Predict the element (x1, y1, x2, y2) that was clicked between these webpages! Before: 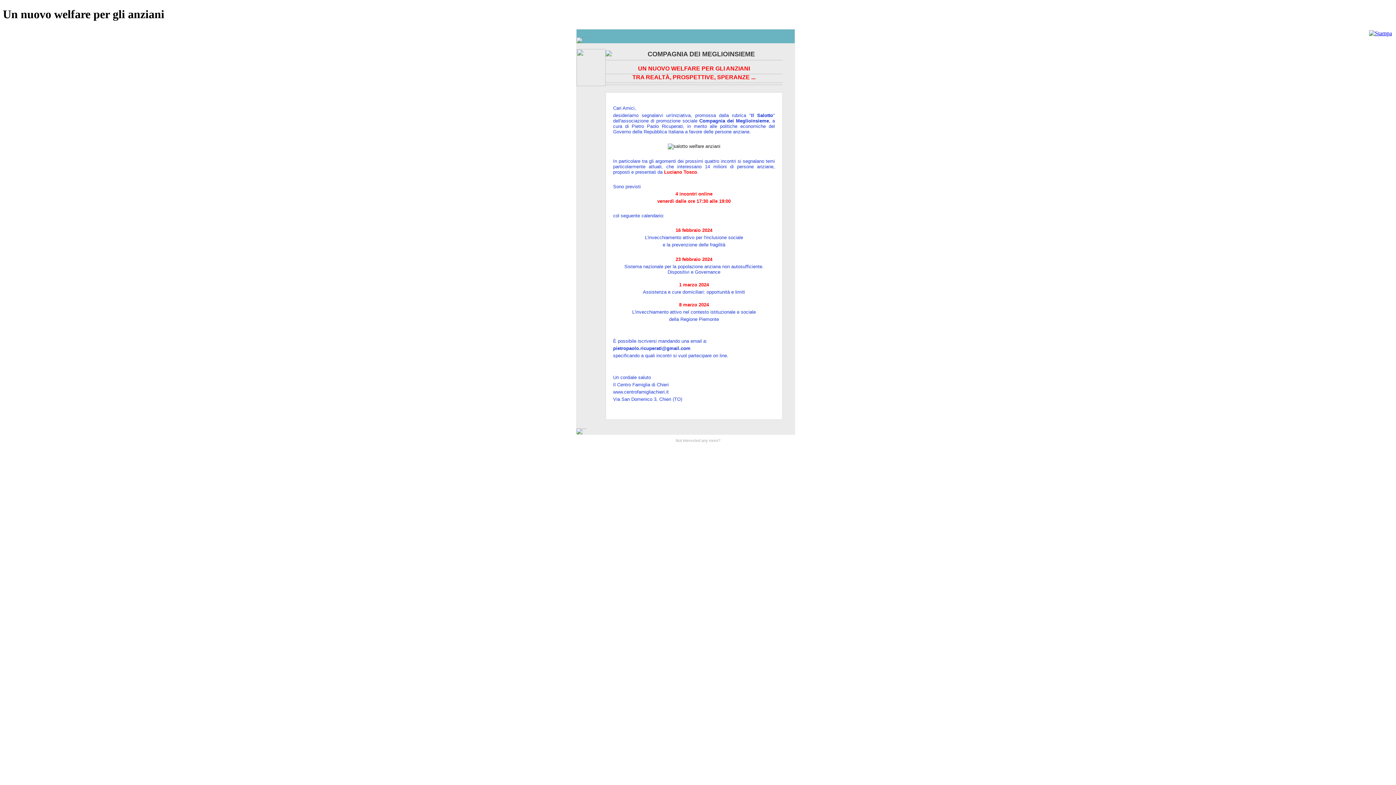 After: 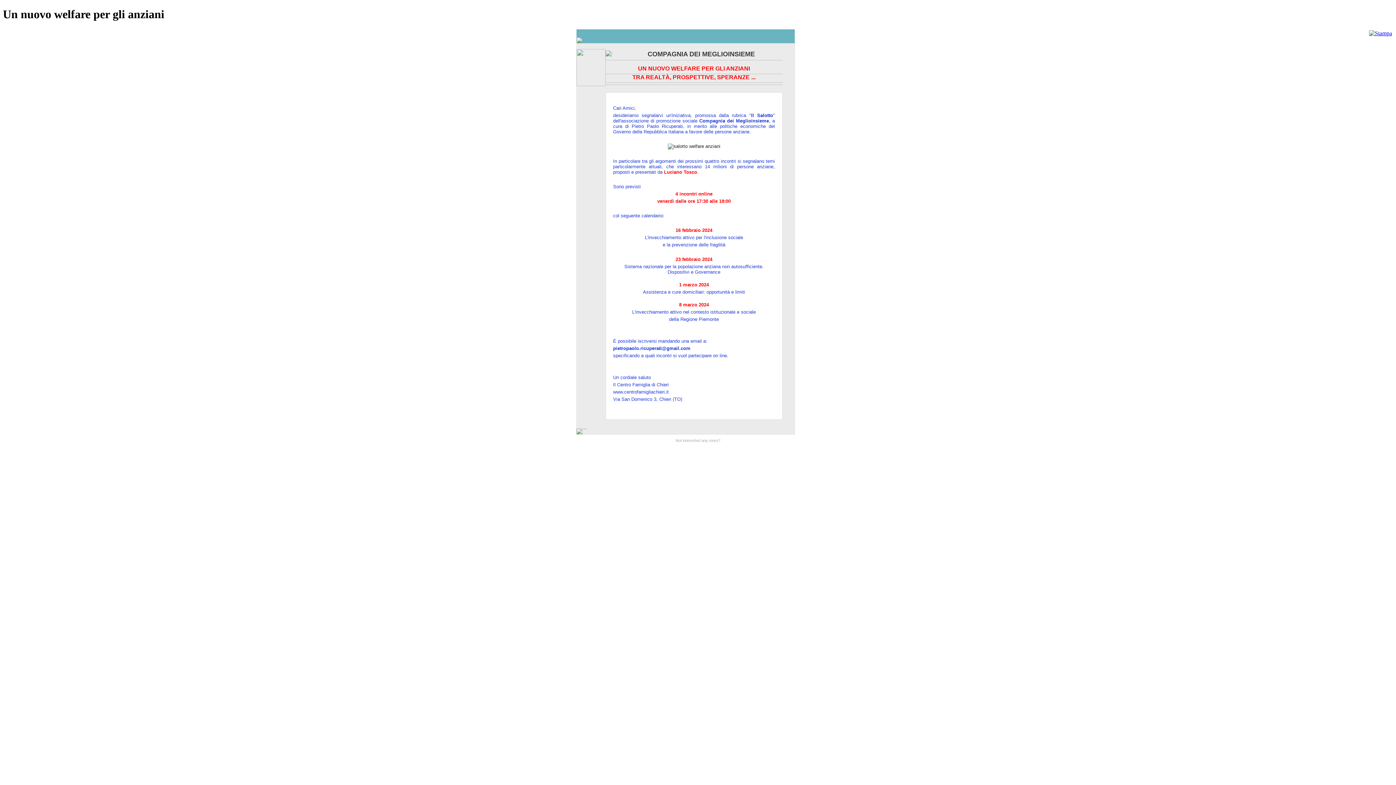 Action: bbox: (1369, 30, 1392, 36)